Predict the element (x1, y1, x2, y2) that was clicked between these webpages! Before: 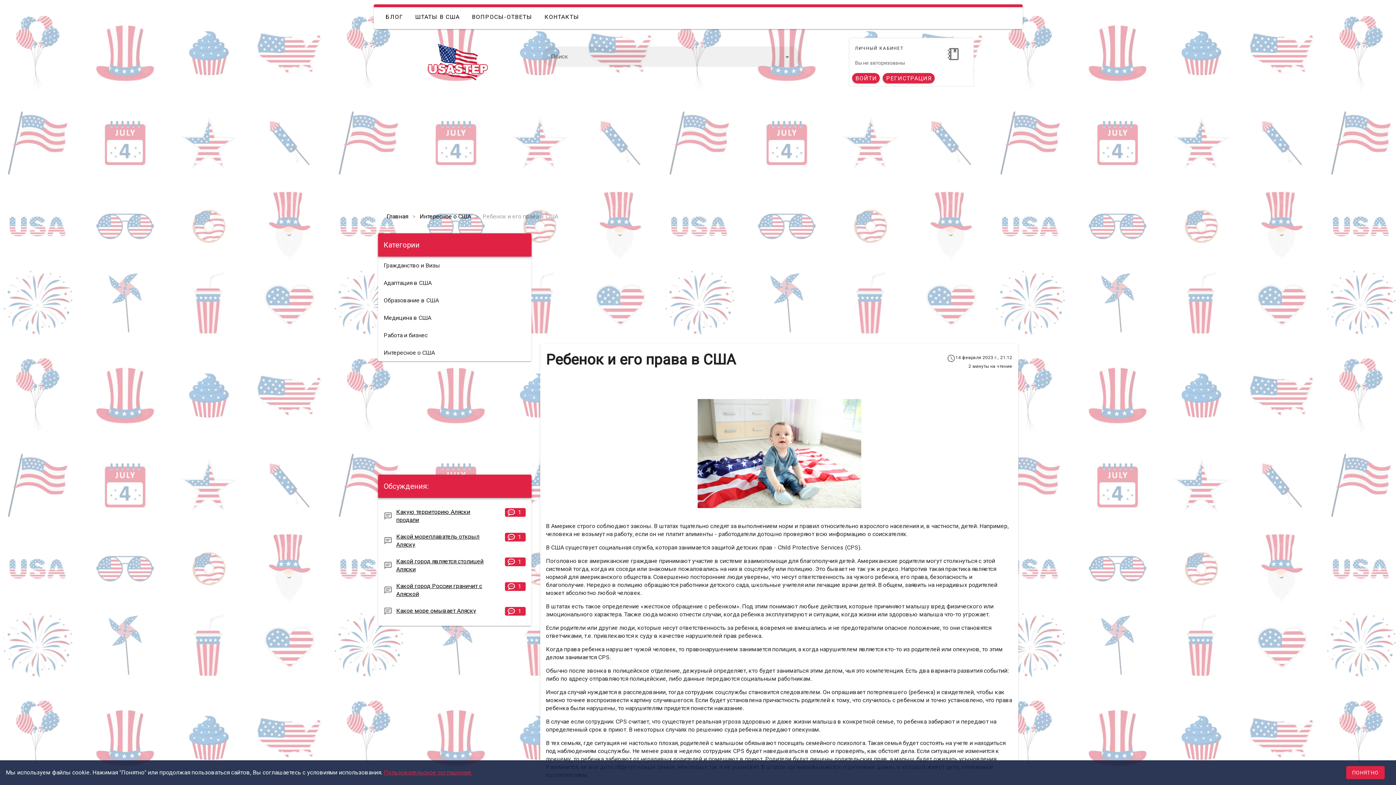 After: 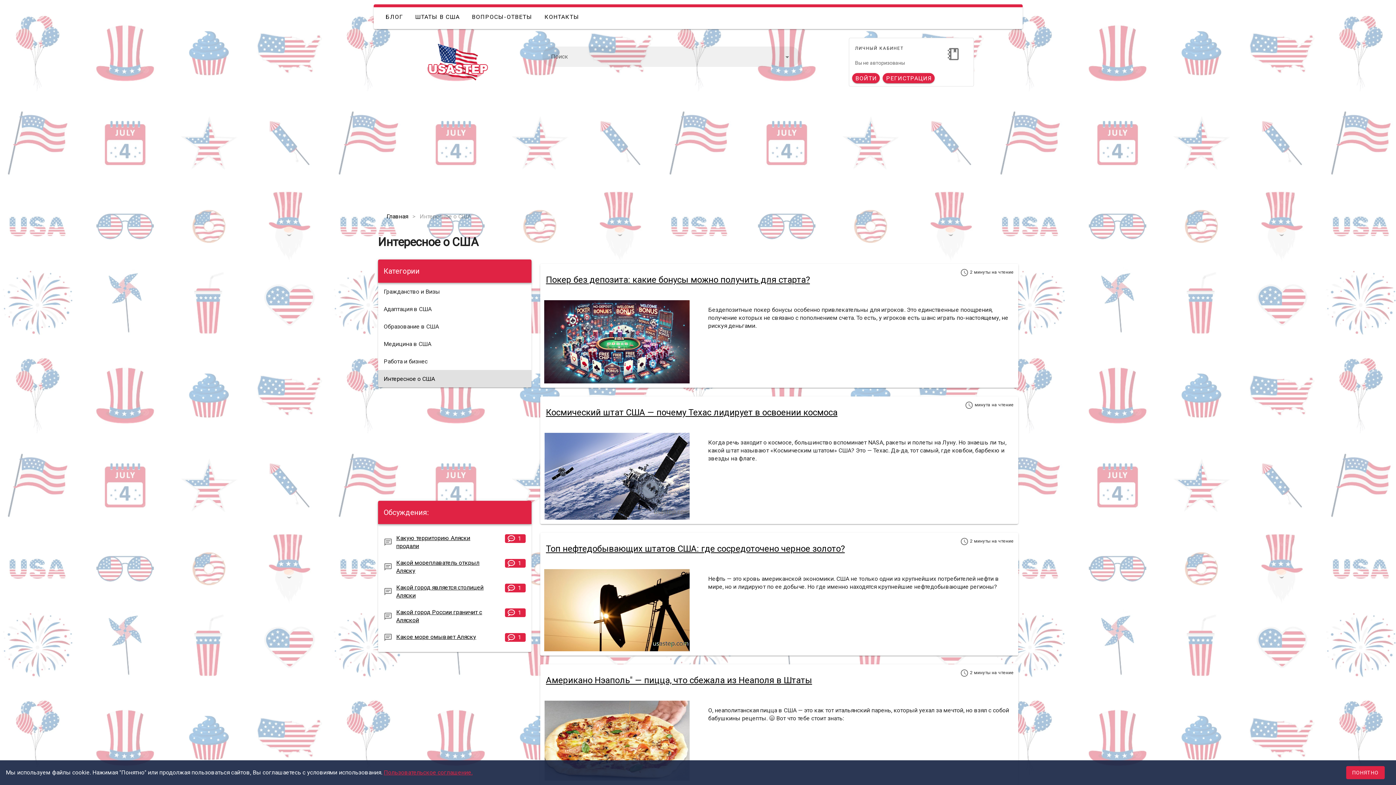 Action: label: Интересное о США bbox: (419, 212, 471, 221)